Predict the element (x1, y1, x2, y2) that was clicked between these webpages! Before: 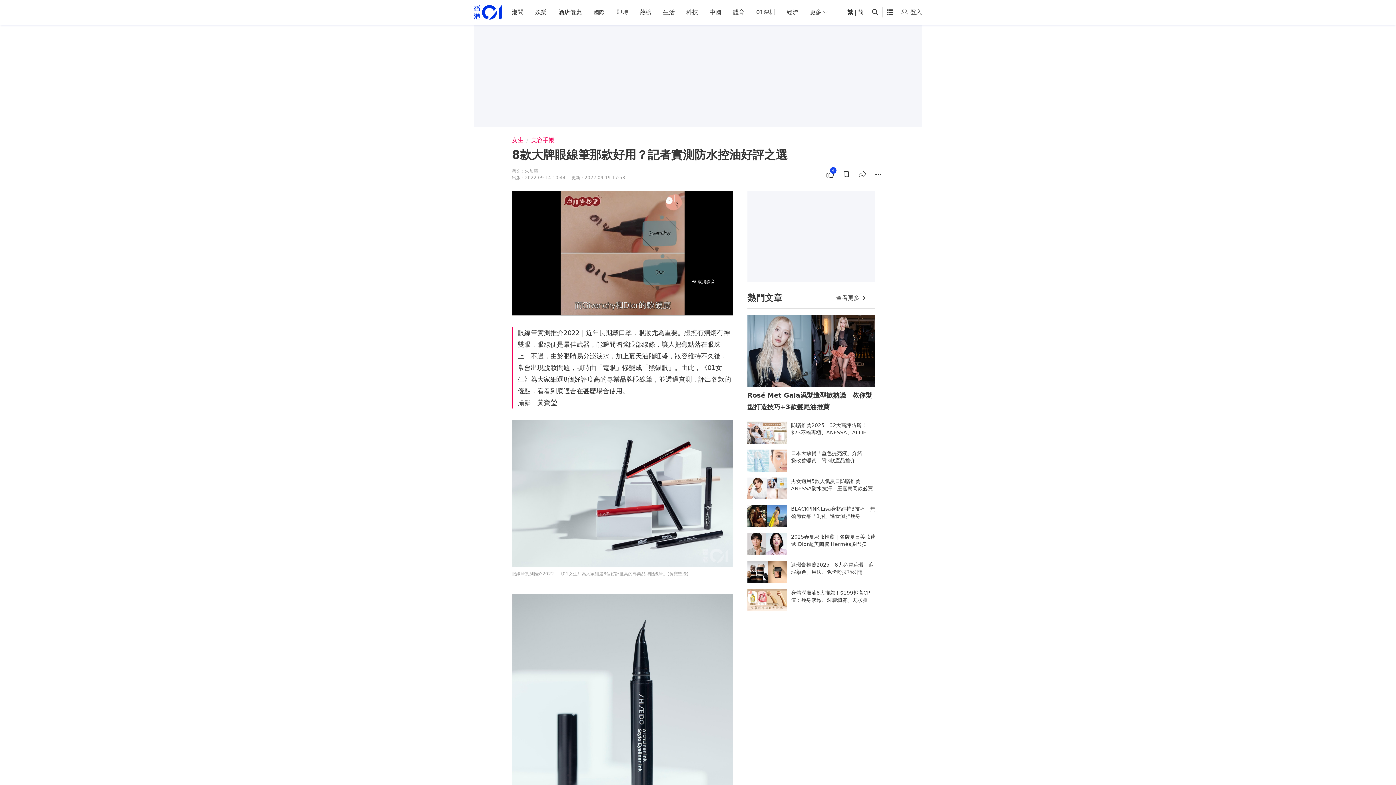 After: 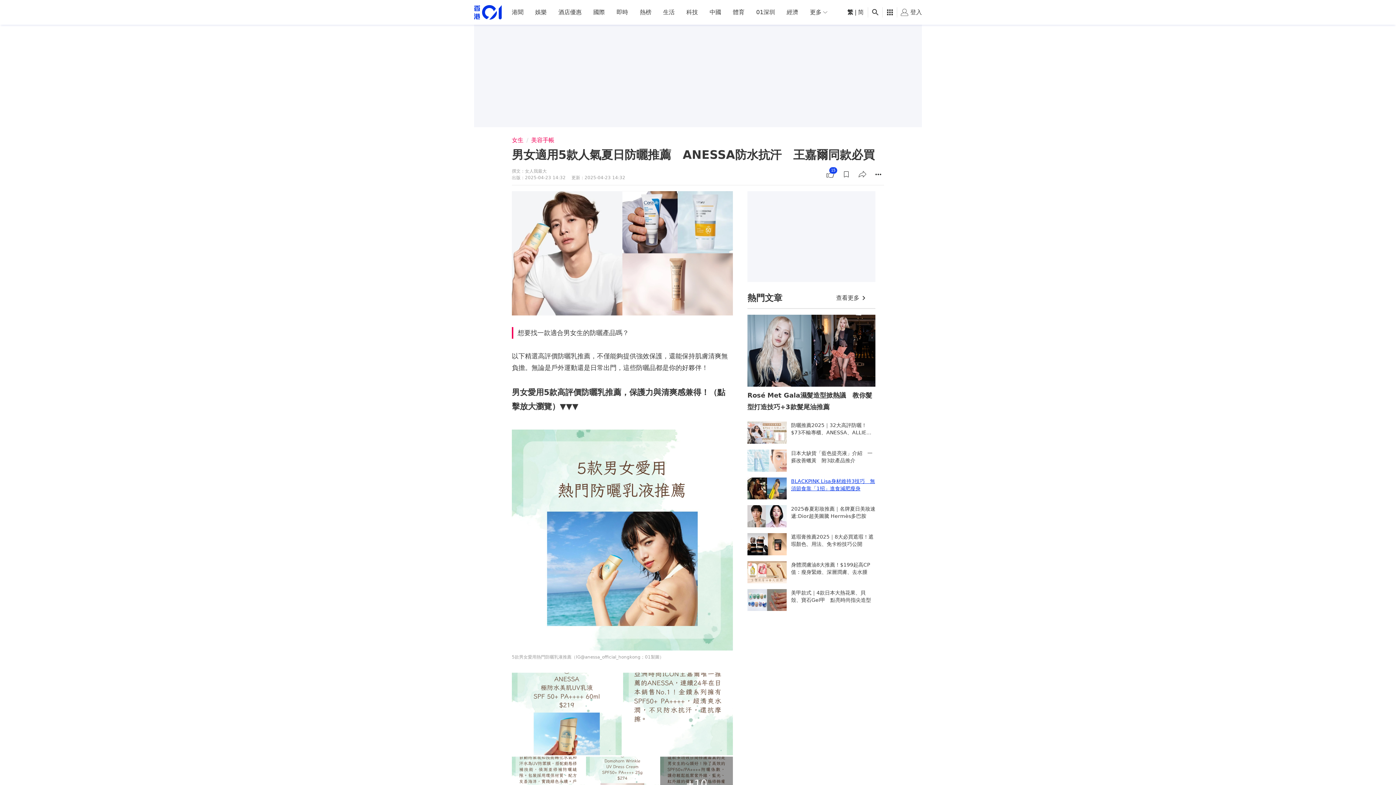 Action: label: 男女適用5款人氣夏日防曬推薦　ANESSA防水抗汗　王嘉爾同款必買 bbox: (747, 477, 875, 499)